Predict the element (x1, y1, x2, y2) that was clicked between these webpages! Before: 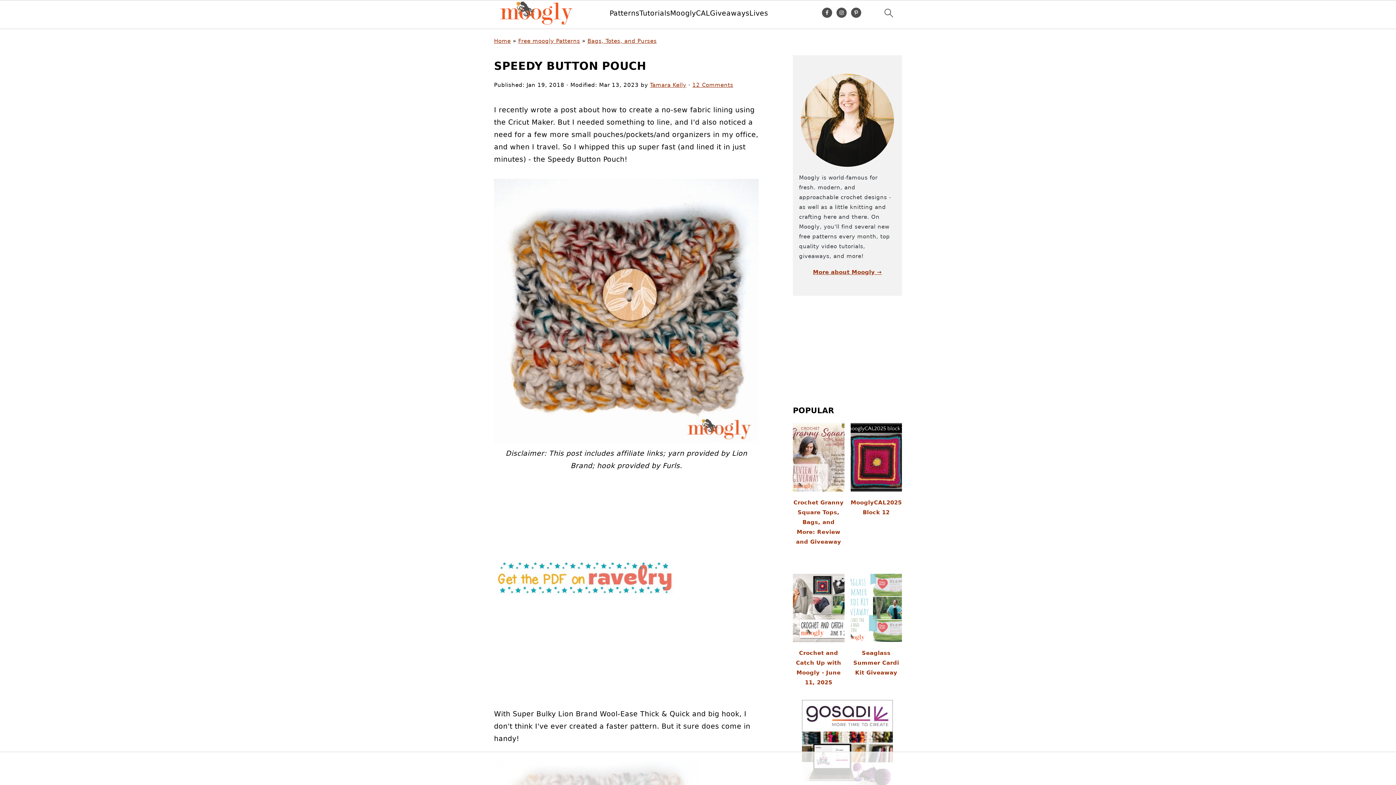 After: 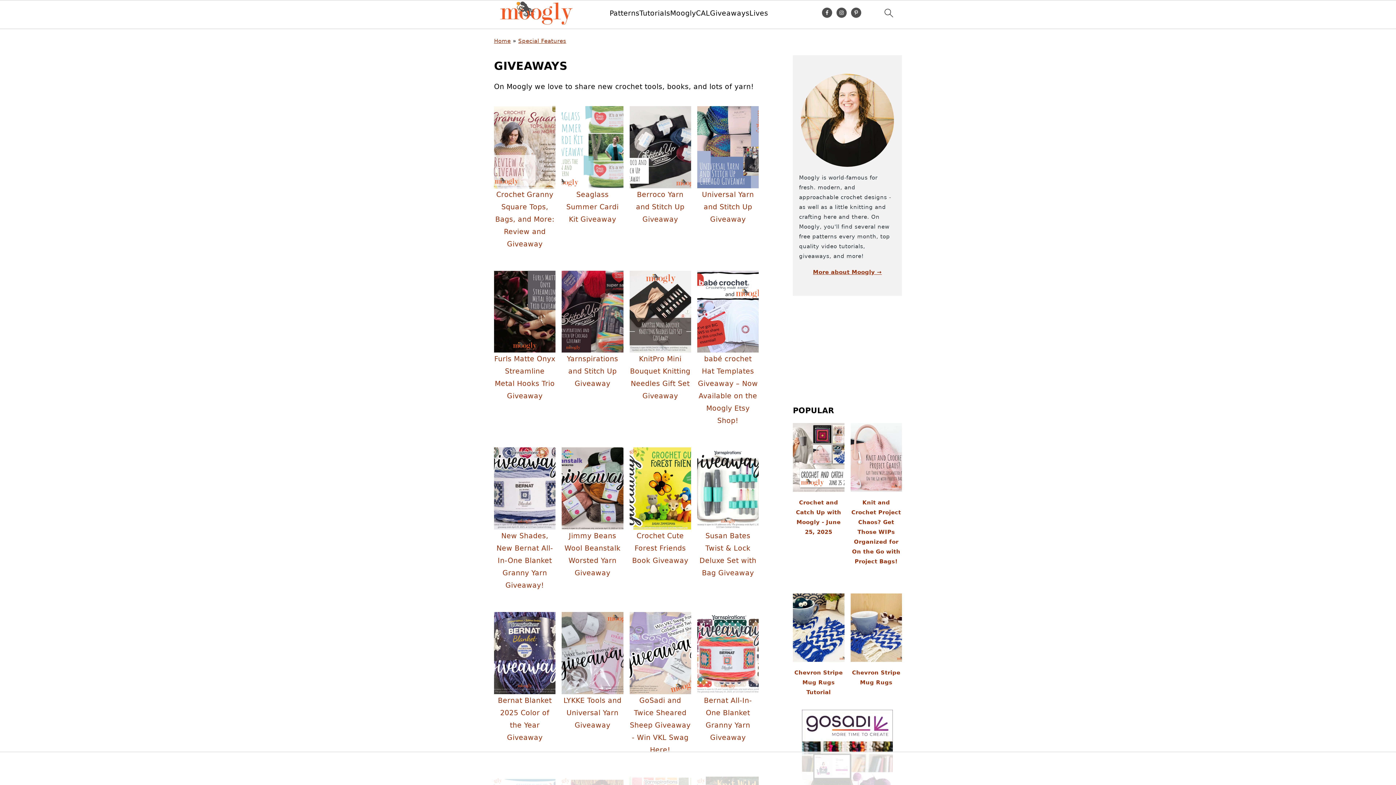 Action: bbox: (710, 9, 749, 17) label: Giveaways